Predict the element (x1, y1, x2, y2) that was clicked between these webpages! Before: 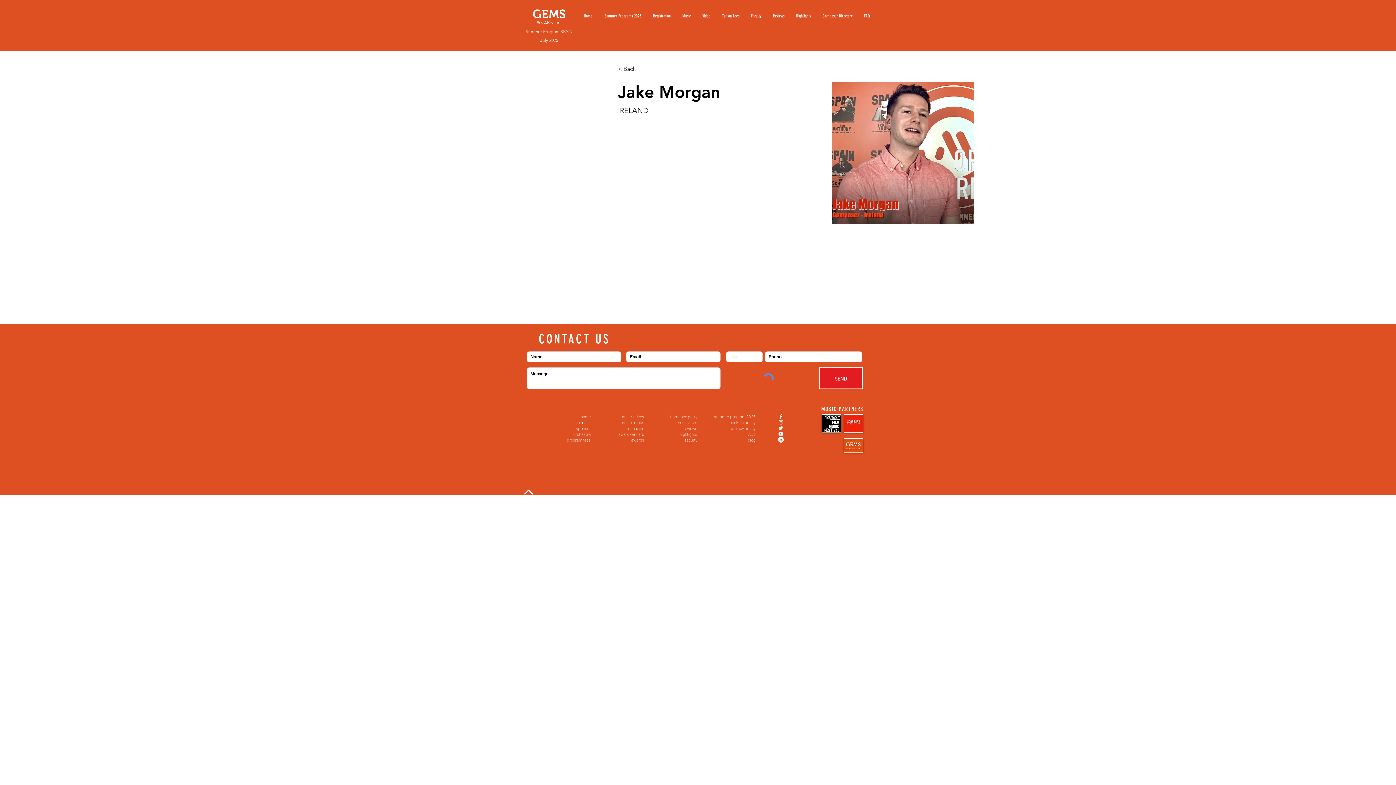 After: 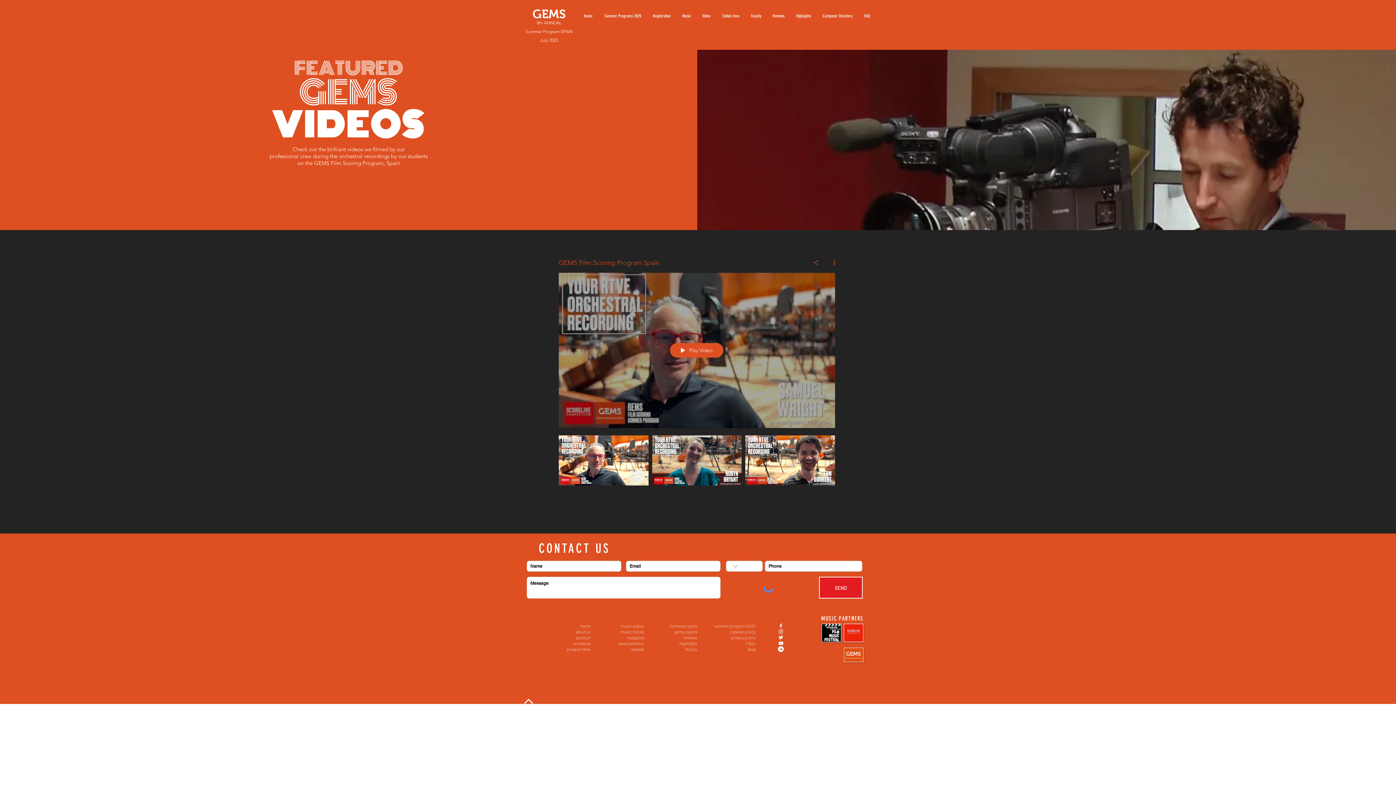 Action: bbox: (697, 11, 716, 20) label: Video